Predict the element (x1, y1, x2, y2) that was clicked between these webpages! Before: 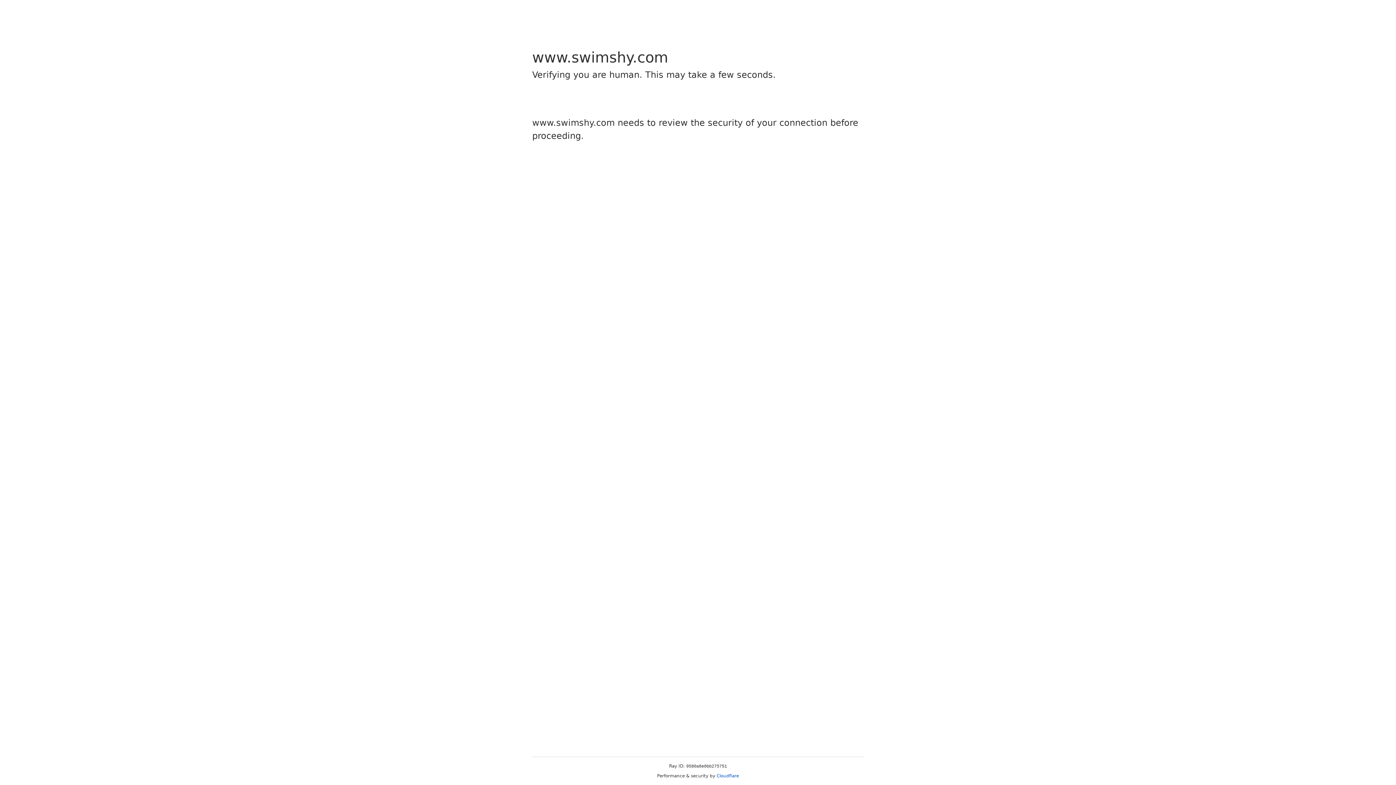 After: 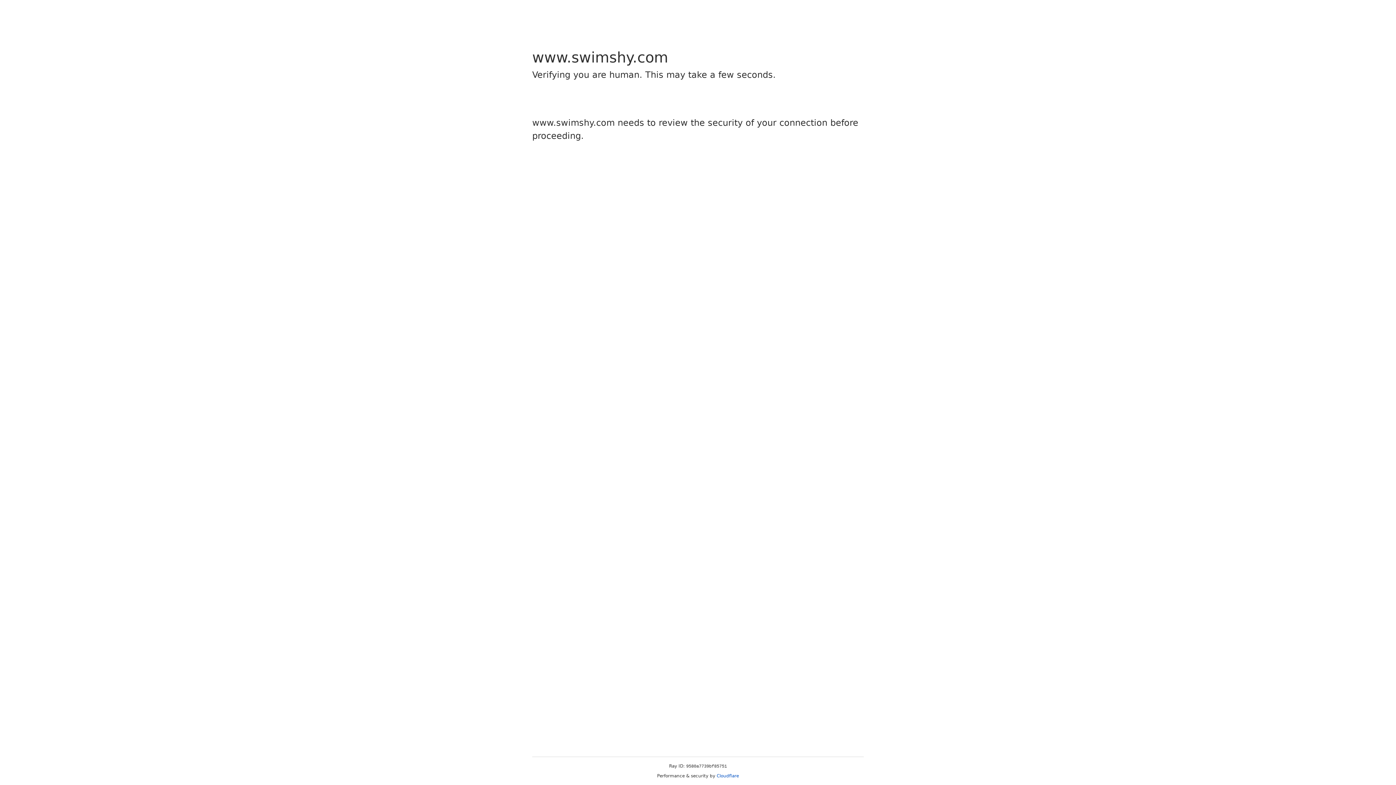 Action: bbox: (716, 773, 739, 778) label: Cloudflare